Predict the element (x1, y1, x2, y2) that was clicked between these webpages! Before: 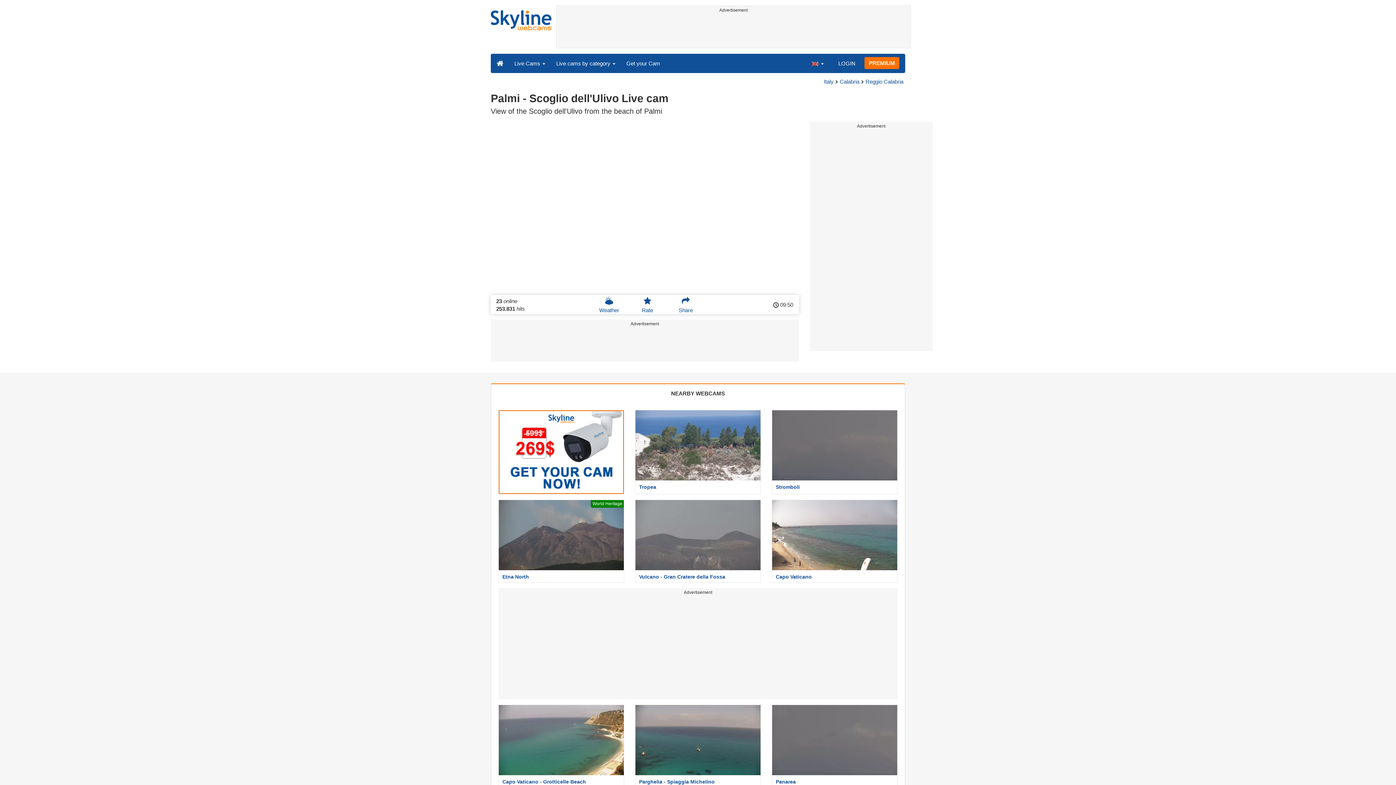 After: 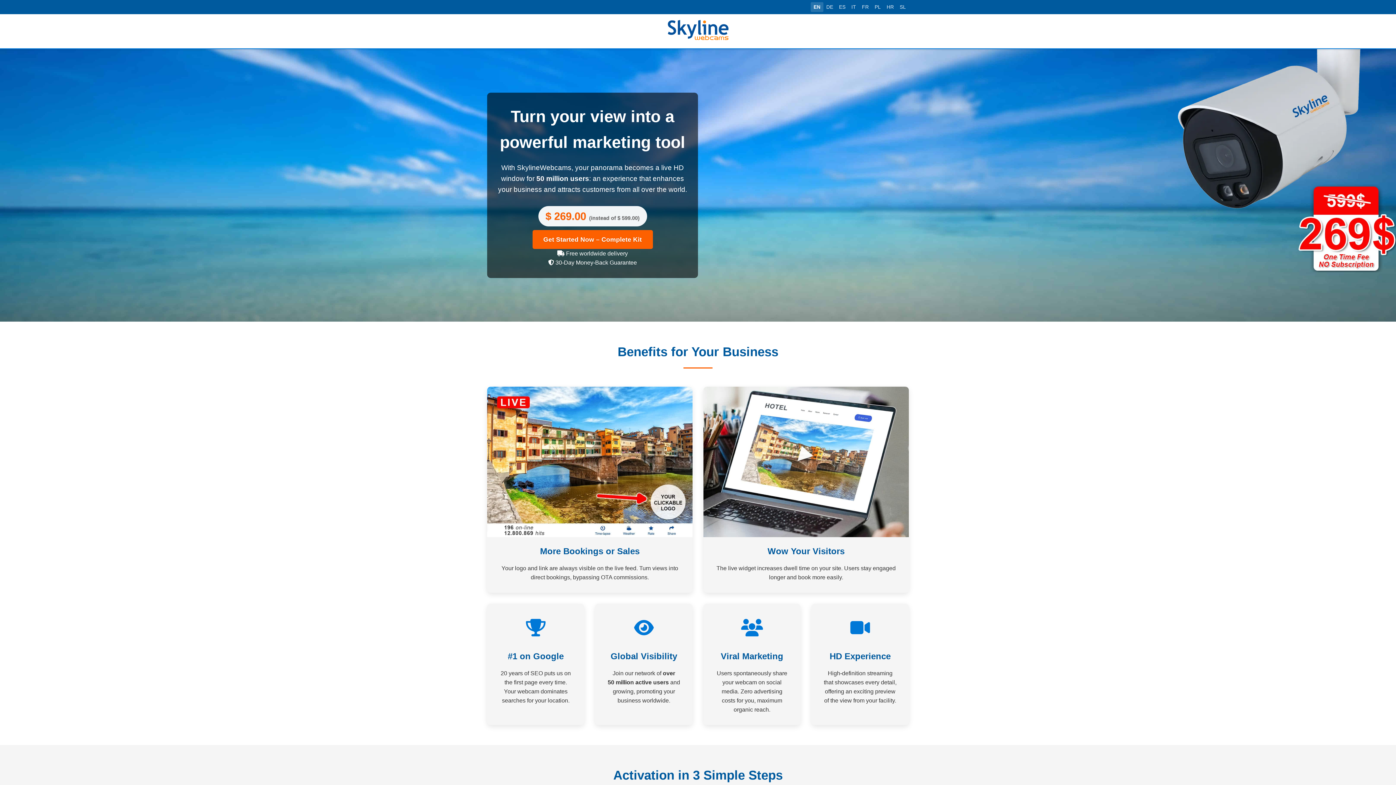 Action: label: Get your Cam bbox: (621, 54, 665, 72)